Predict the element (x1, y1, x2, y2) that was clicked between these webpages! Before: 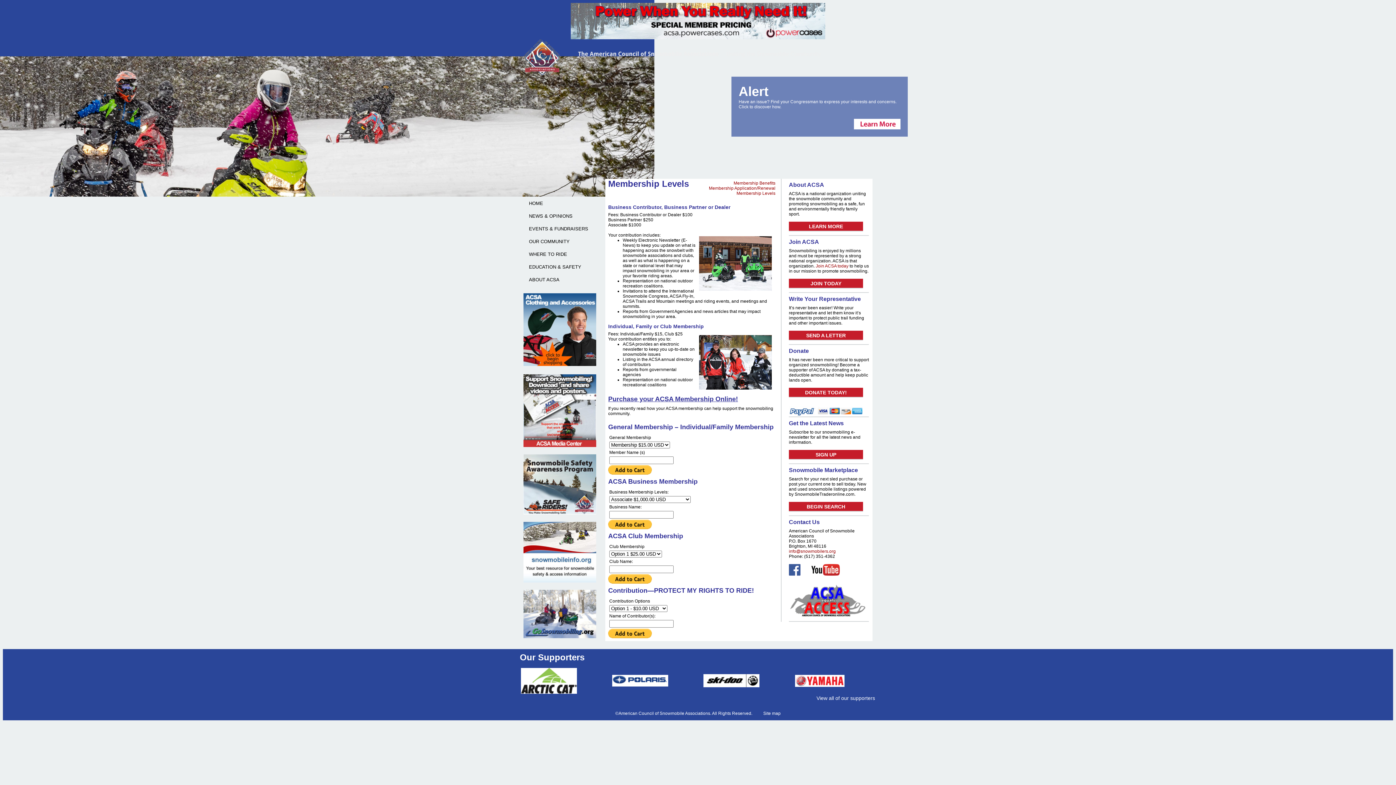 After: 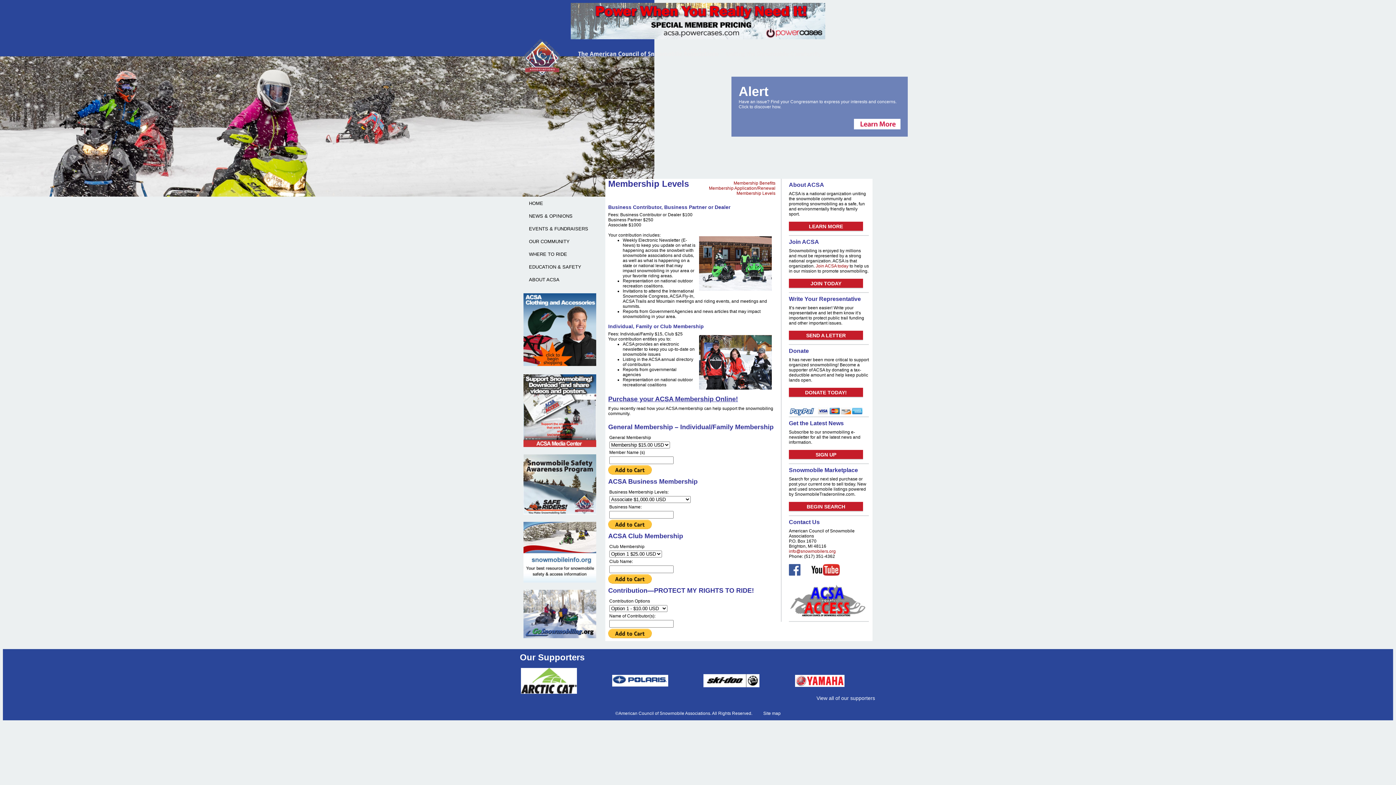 Action: bbox: (570, 35, 825, 40)